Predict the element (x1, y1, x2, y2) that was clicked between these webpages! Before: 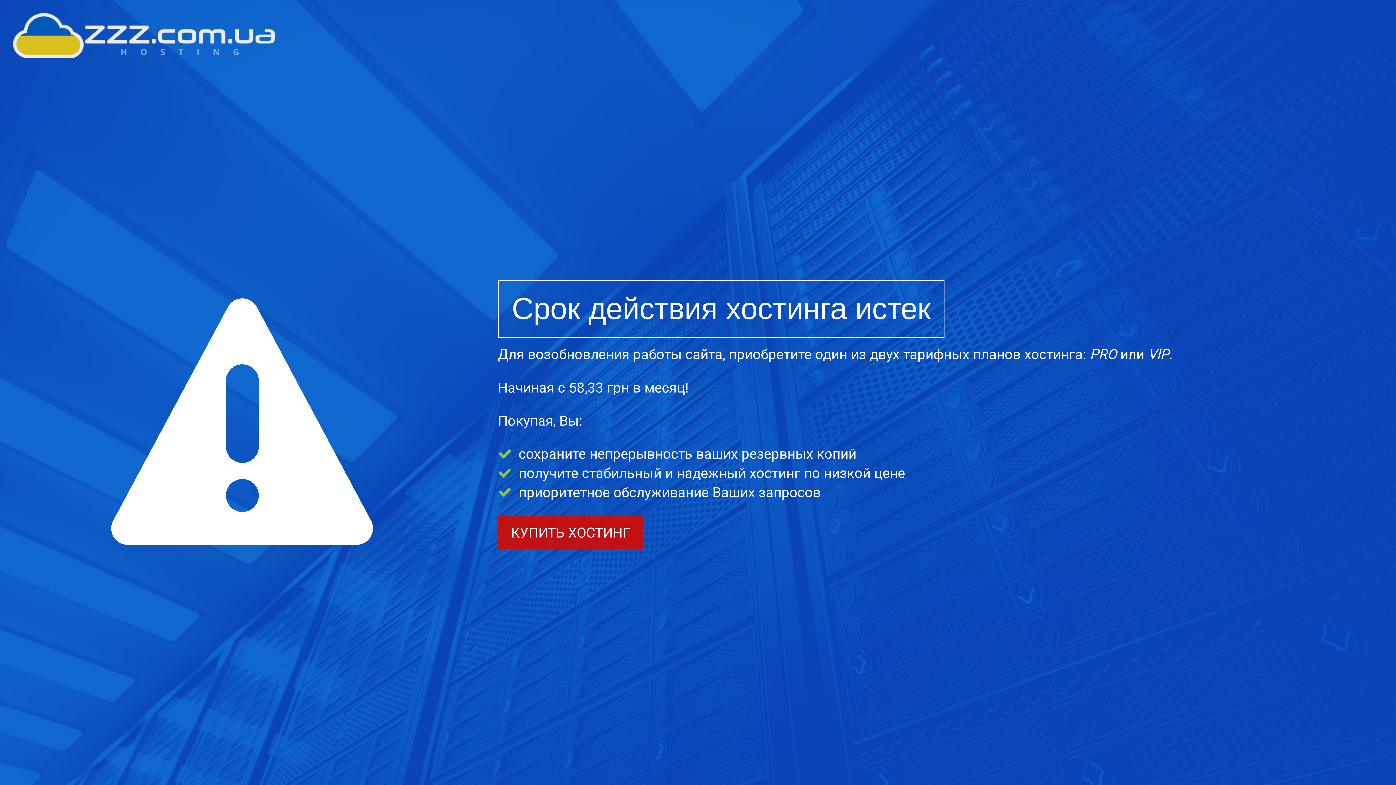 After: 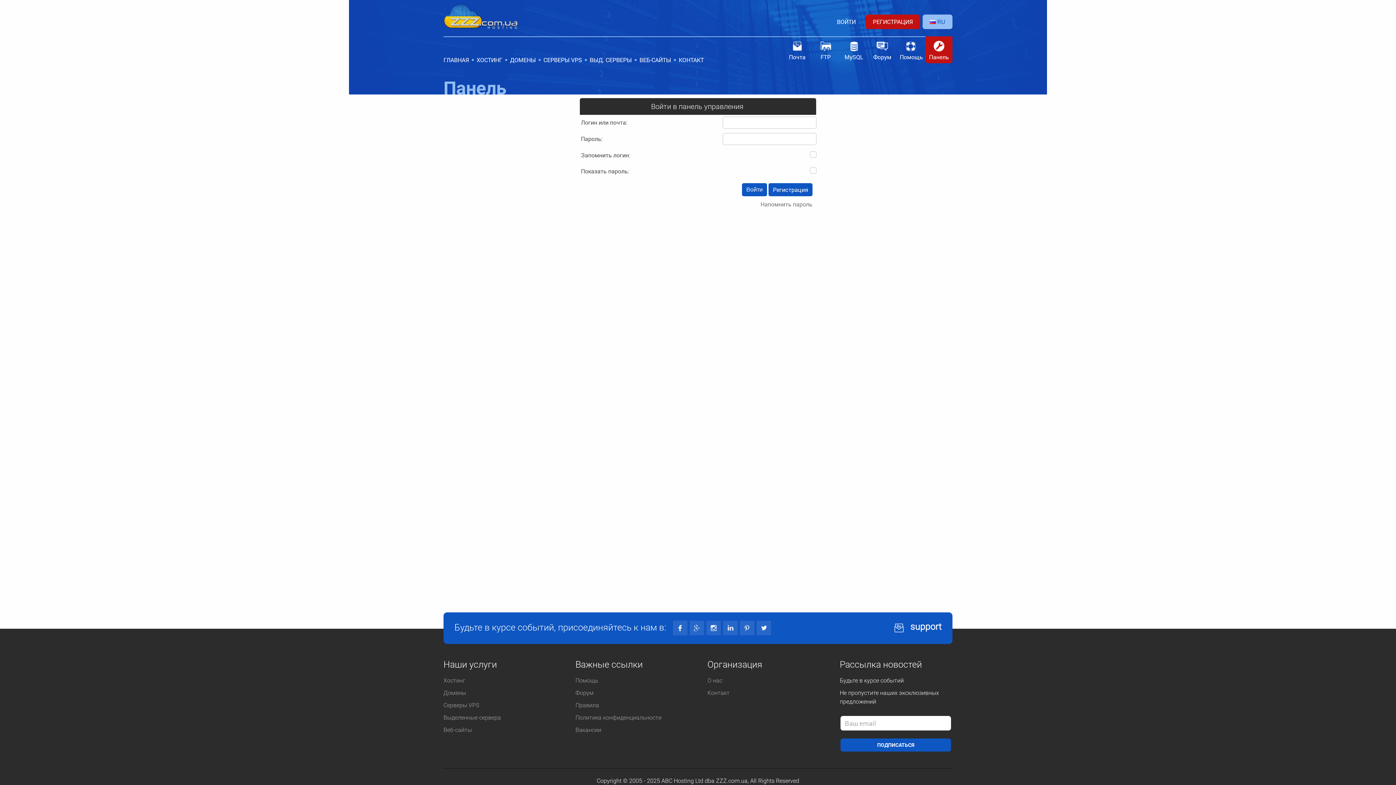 Action: bbox: (498, 516, 643, 549) label: КУПИТЬ ХОСТИНГ